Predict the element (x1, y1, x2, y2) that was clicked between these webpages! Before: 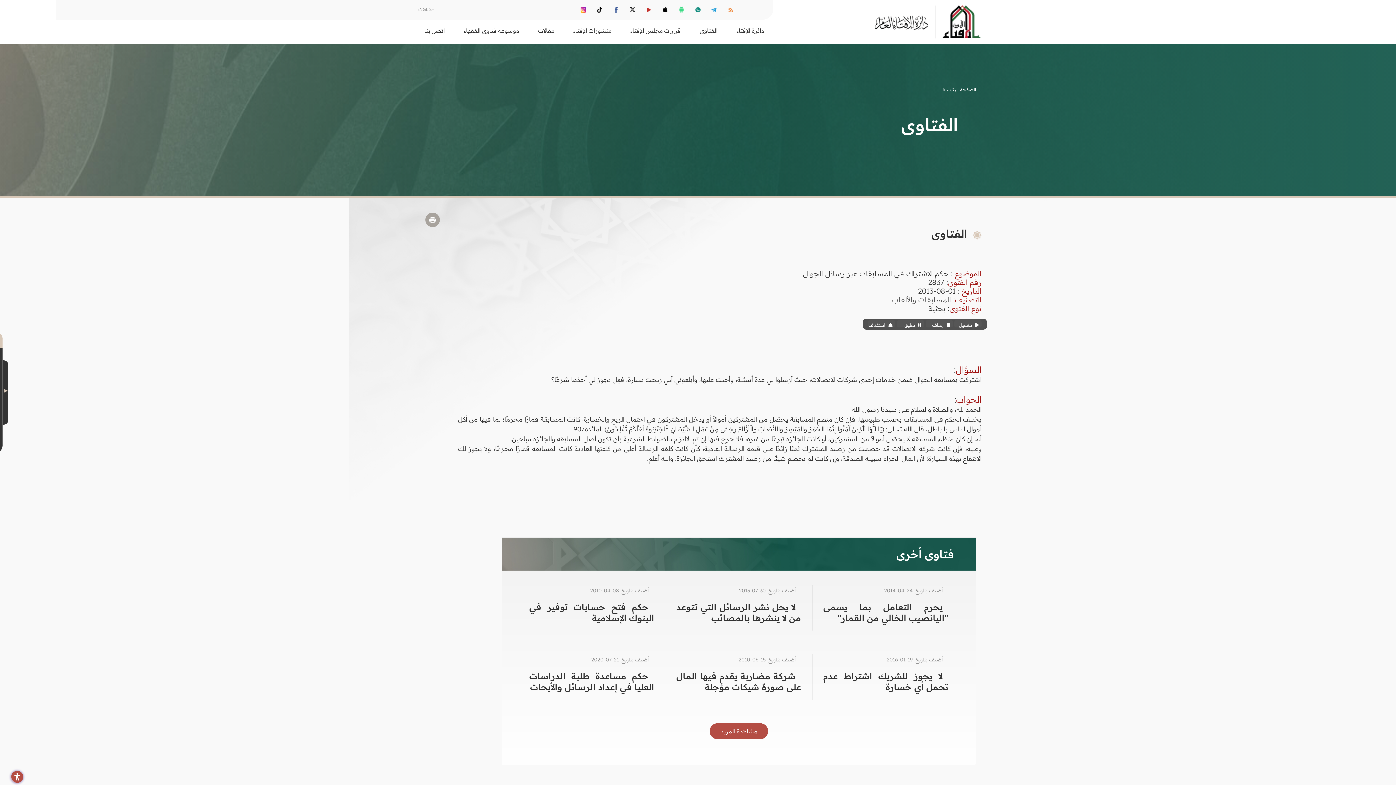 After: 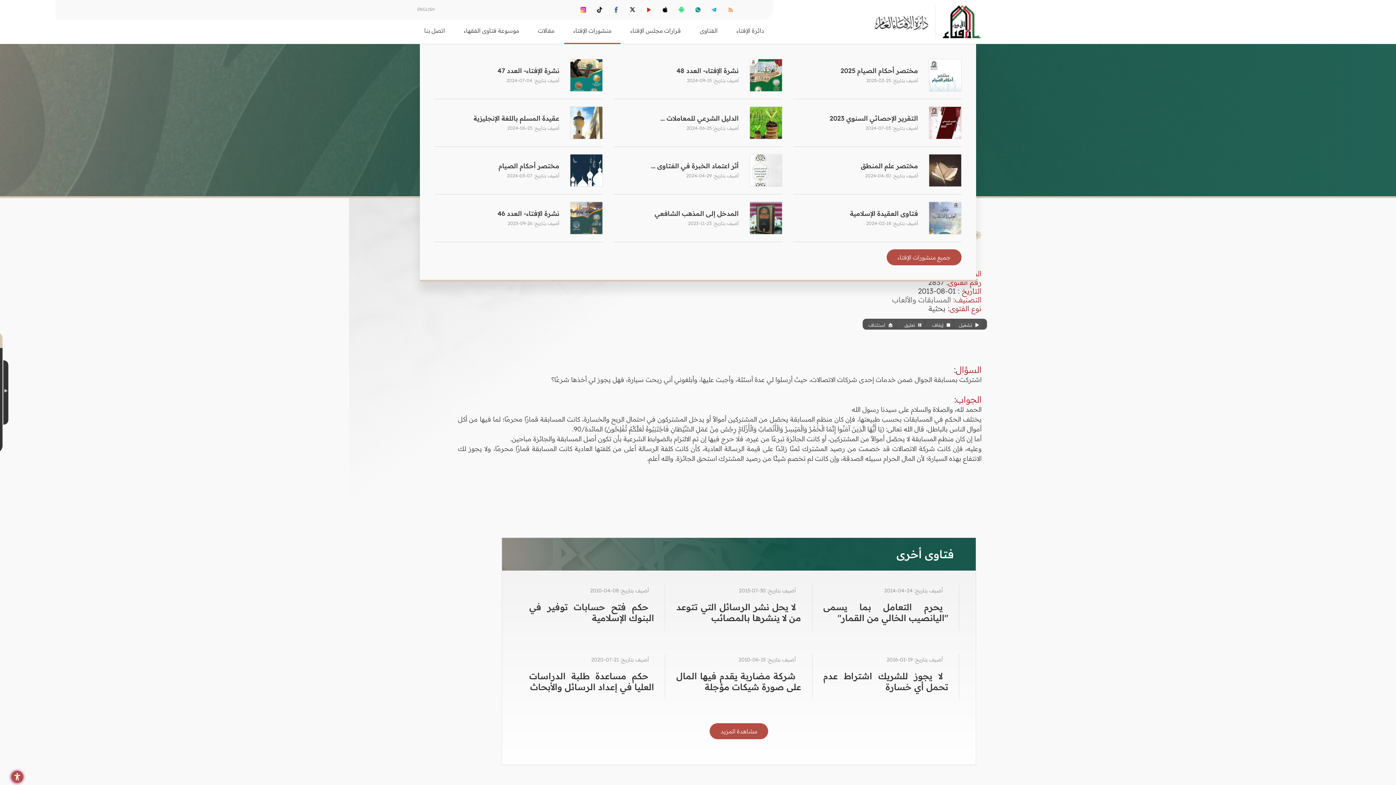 Action: label: منشورات الإفتاء bbox: (564, 26, 620, 44)